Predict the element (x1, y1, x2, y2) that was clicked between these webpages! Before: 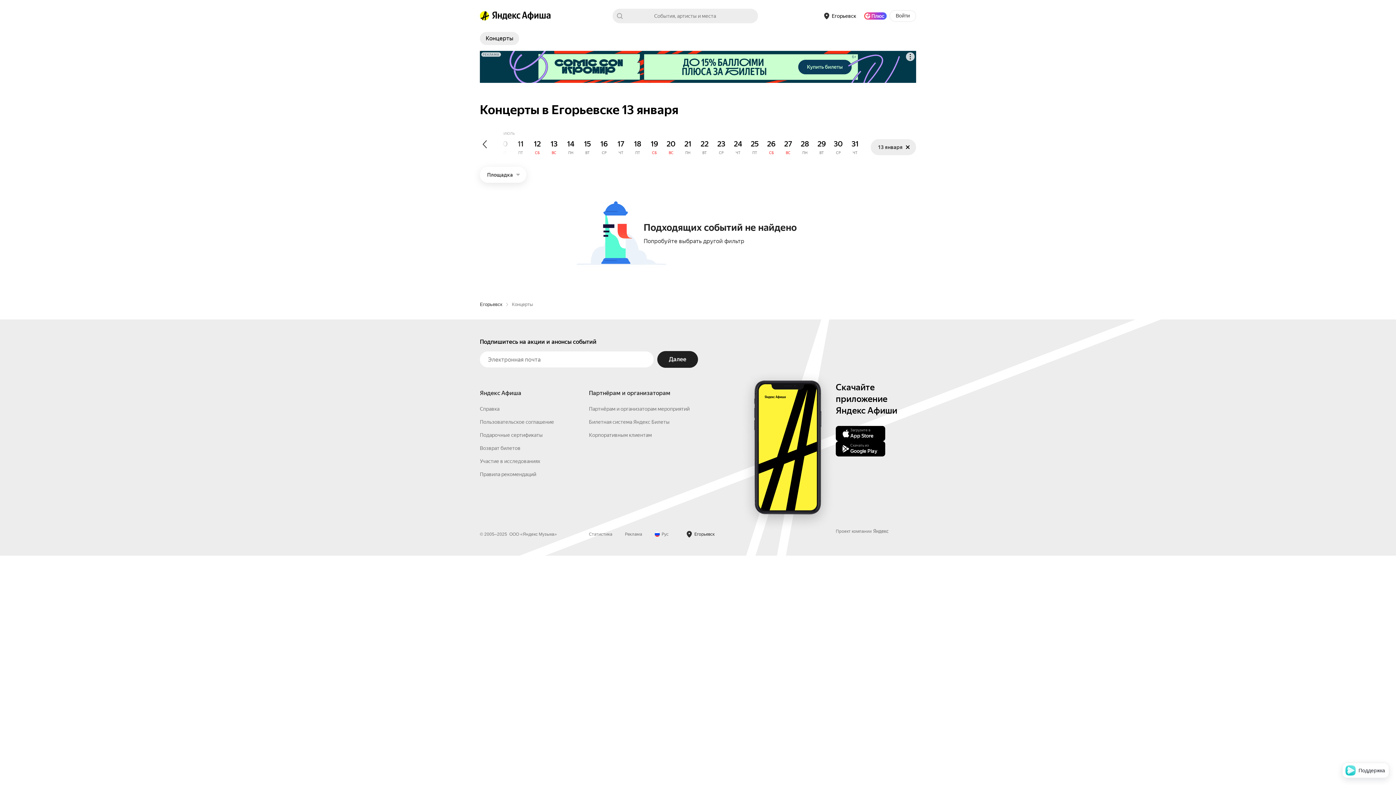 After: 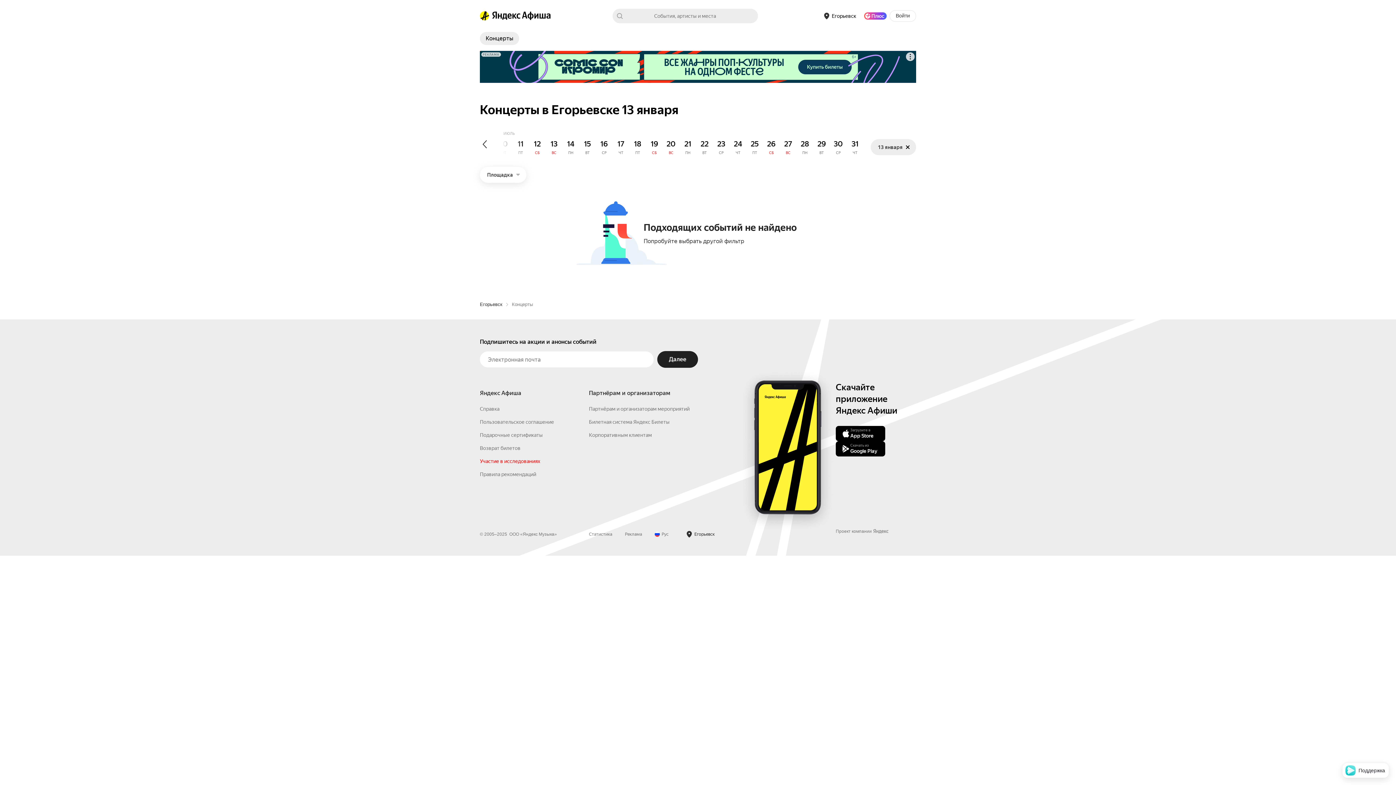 Action: bbox: (480, 574, 540, 580) label: Участие в исследованиях